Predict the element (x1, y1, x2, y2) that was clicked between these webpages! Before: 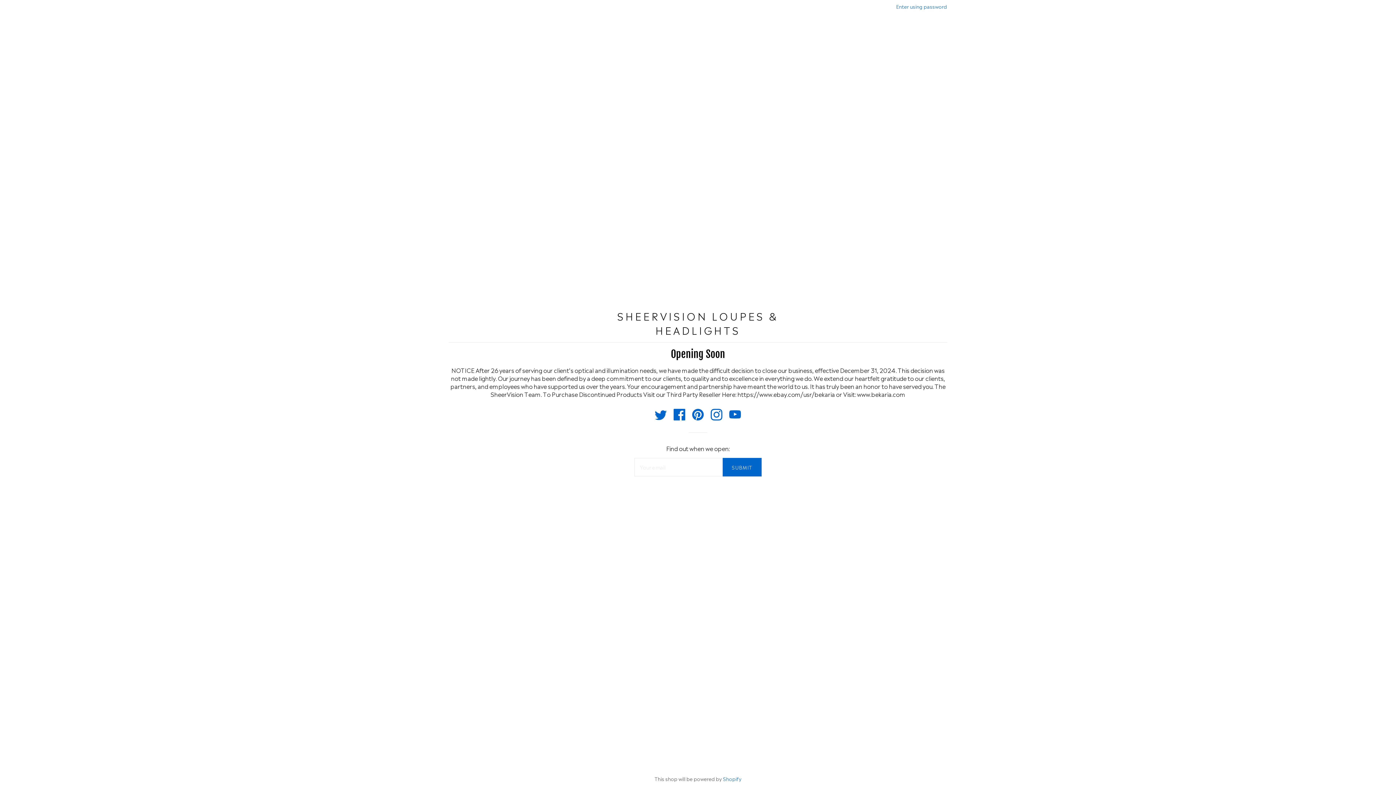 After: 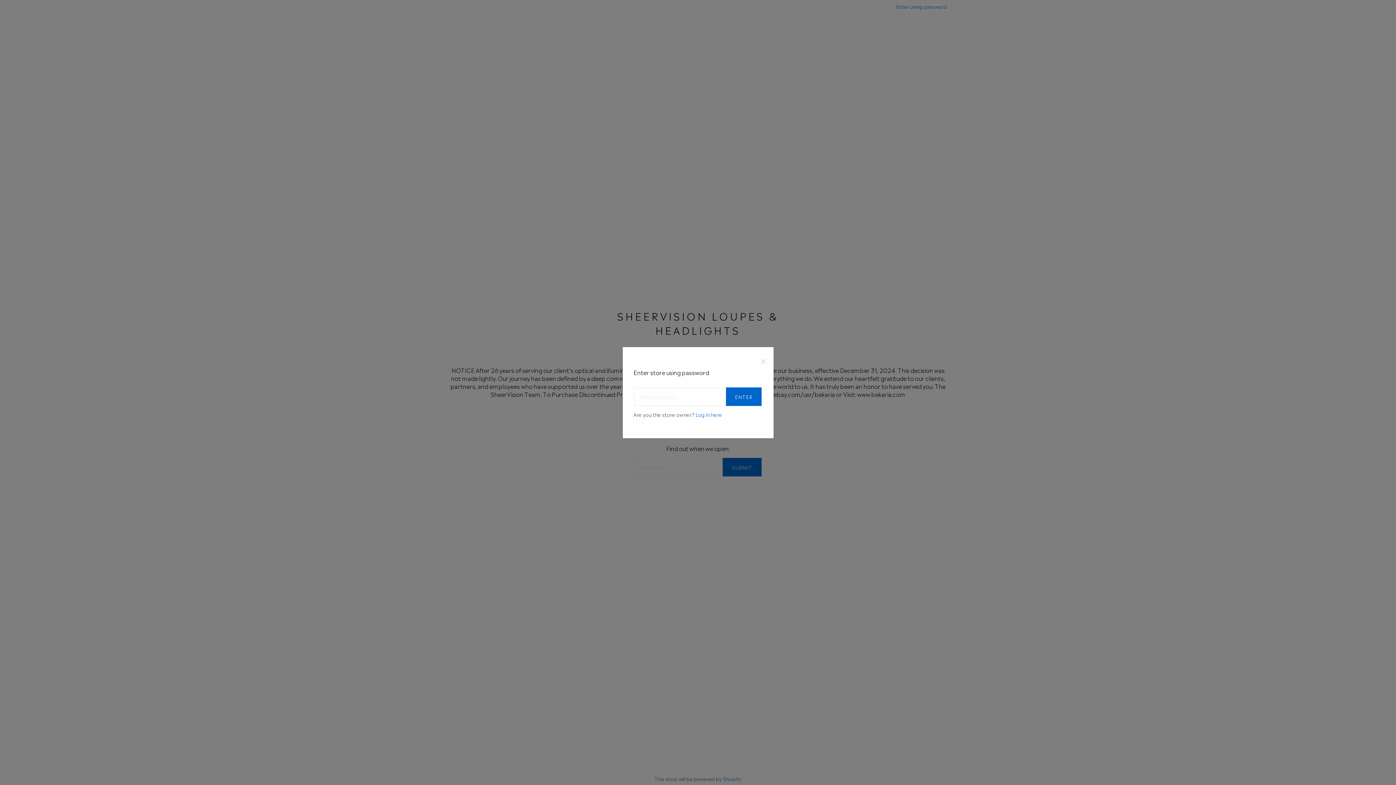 Action: bbox: (896, 2, 947, 9) label: Enter using password